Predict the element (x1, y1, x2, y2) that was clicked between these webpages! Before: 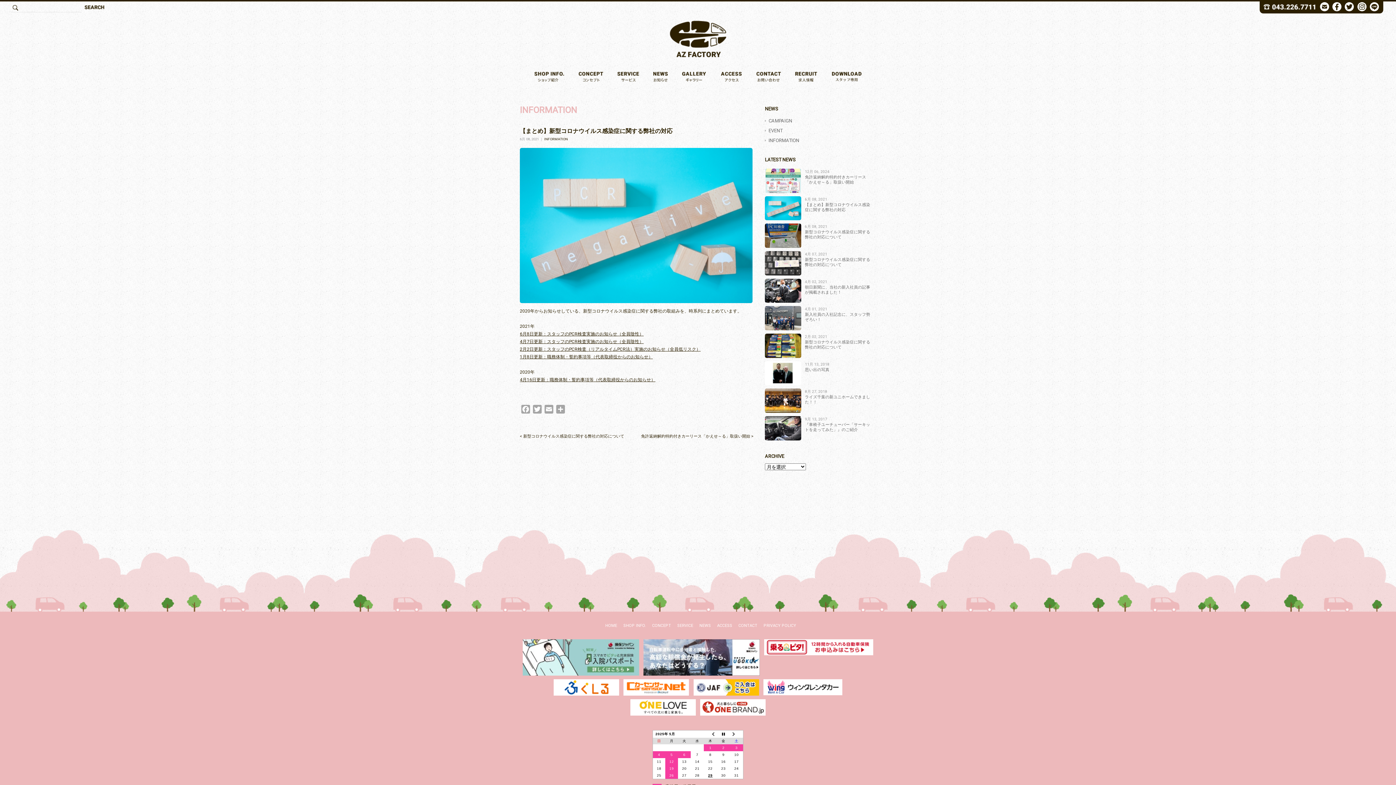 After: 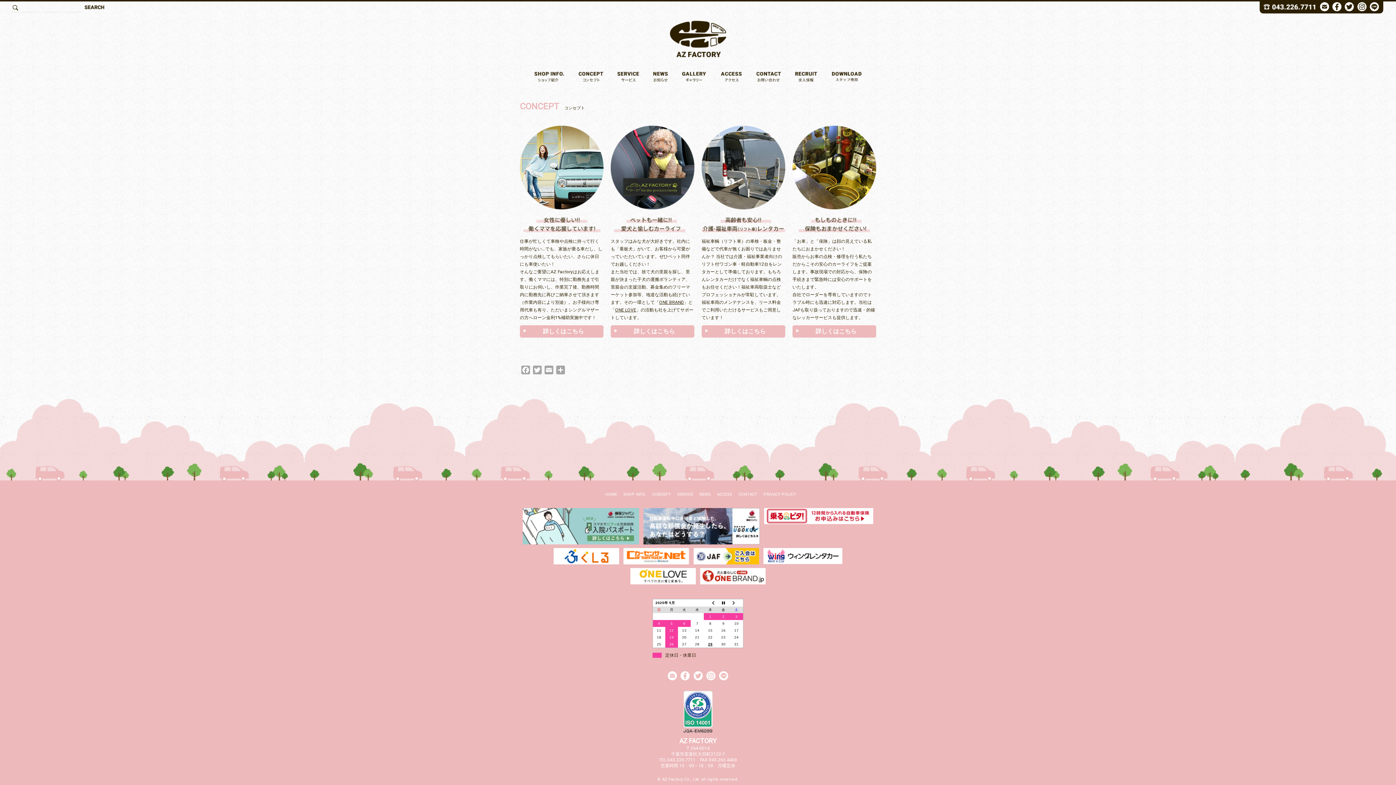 Action: bbox: (572, 69, 609, 82)